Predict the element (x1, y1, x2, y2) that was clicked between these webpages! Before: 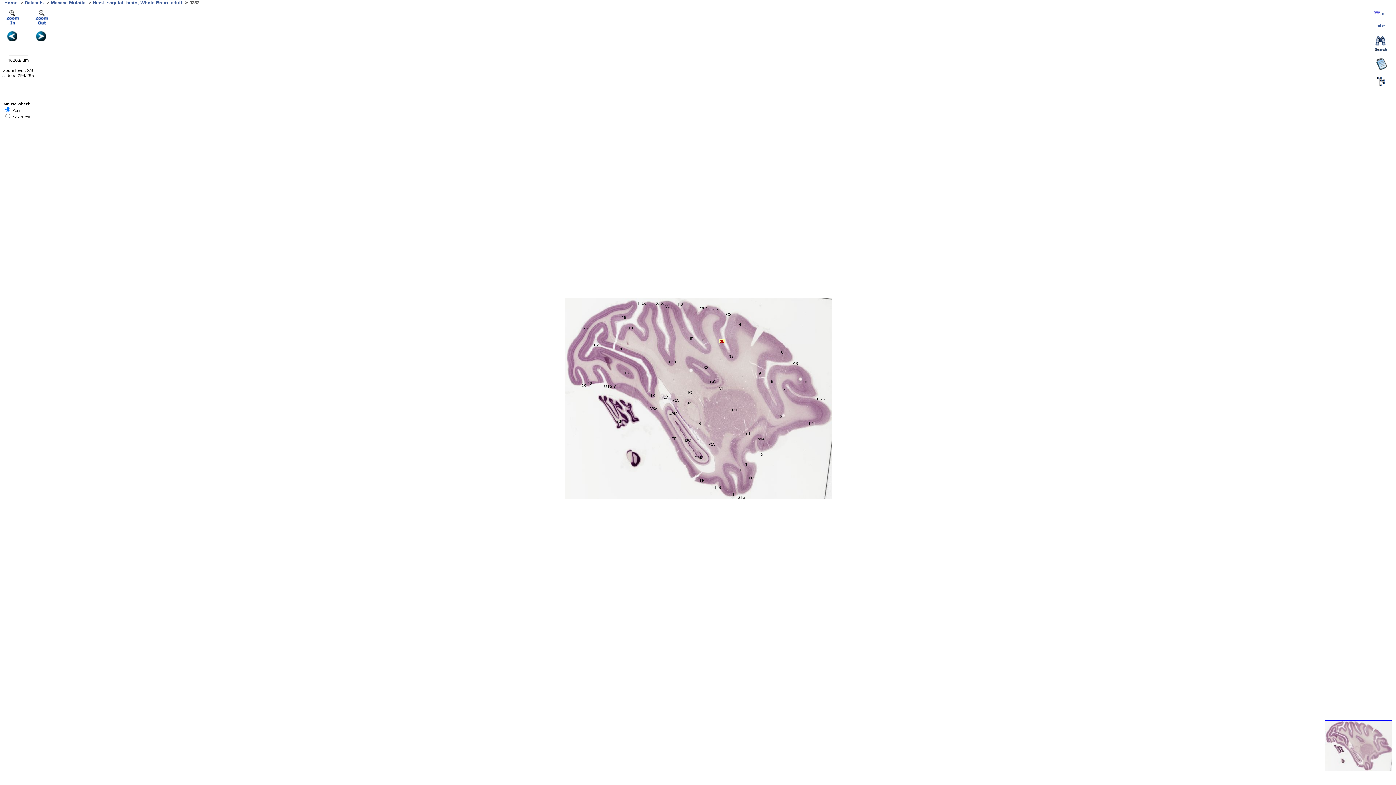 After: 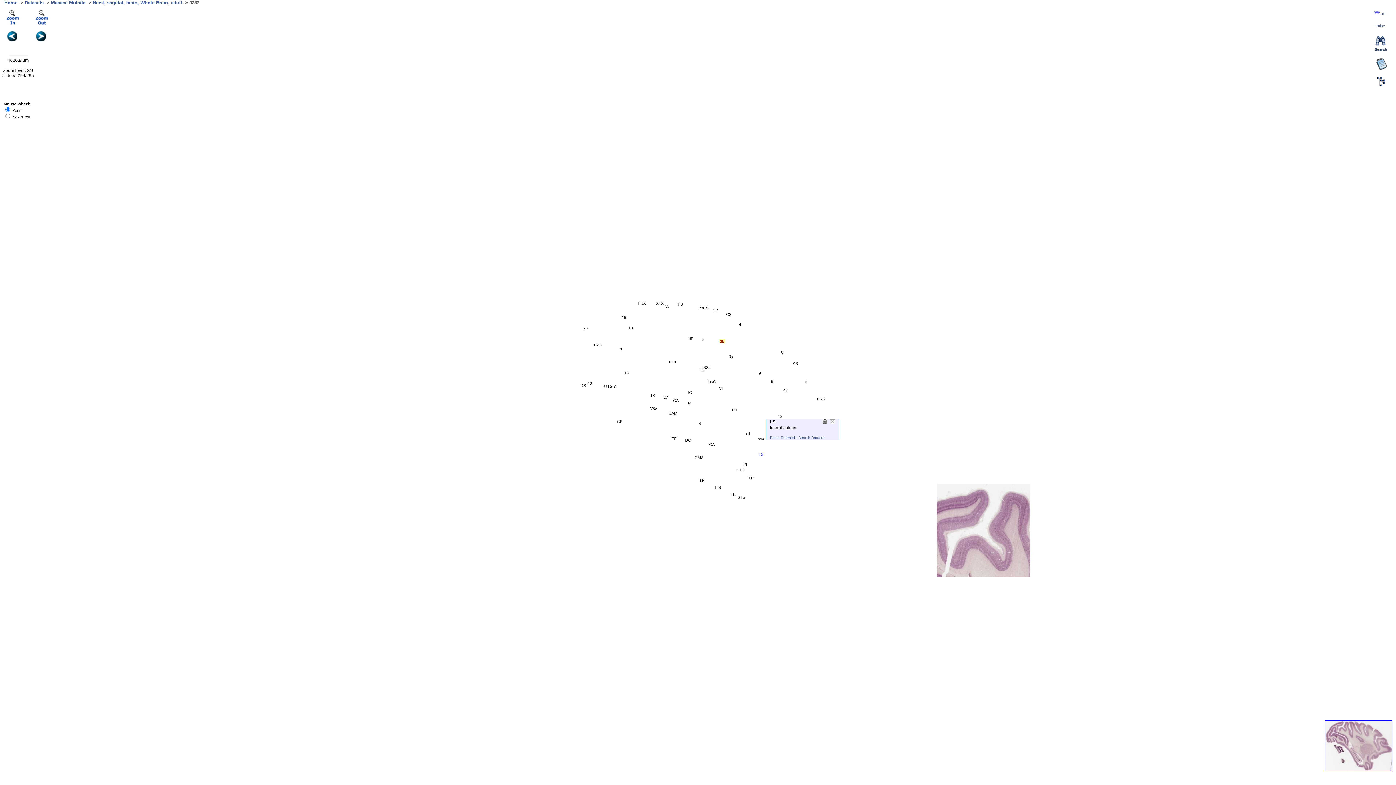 Action: label: LS bbox: (758, 452, 763, 456)